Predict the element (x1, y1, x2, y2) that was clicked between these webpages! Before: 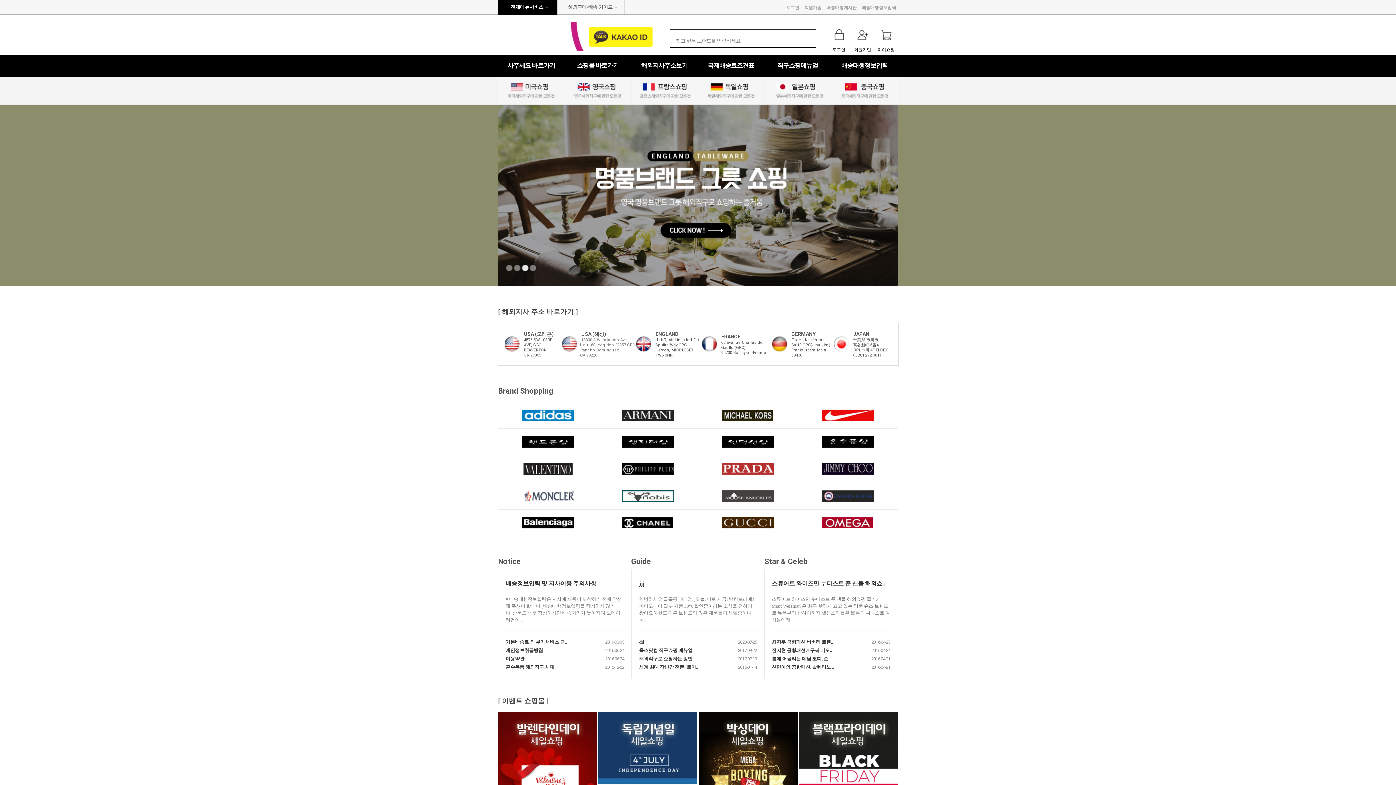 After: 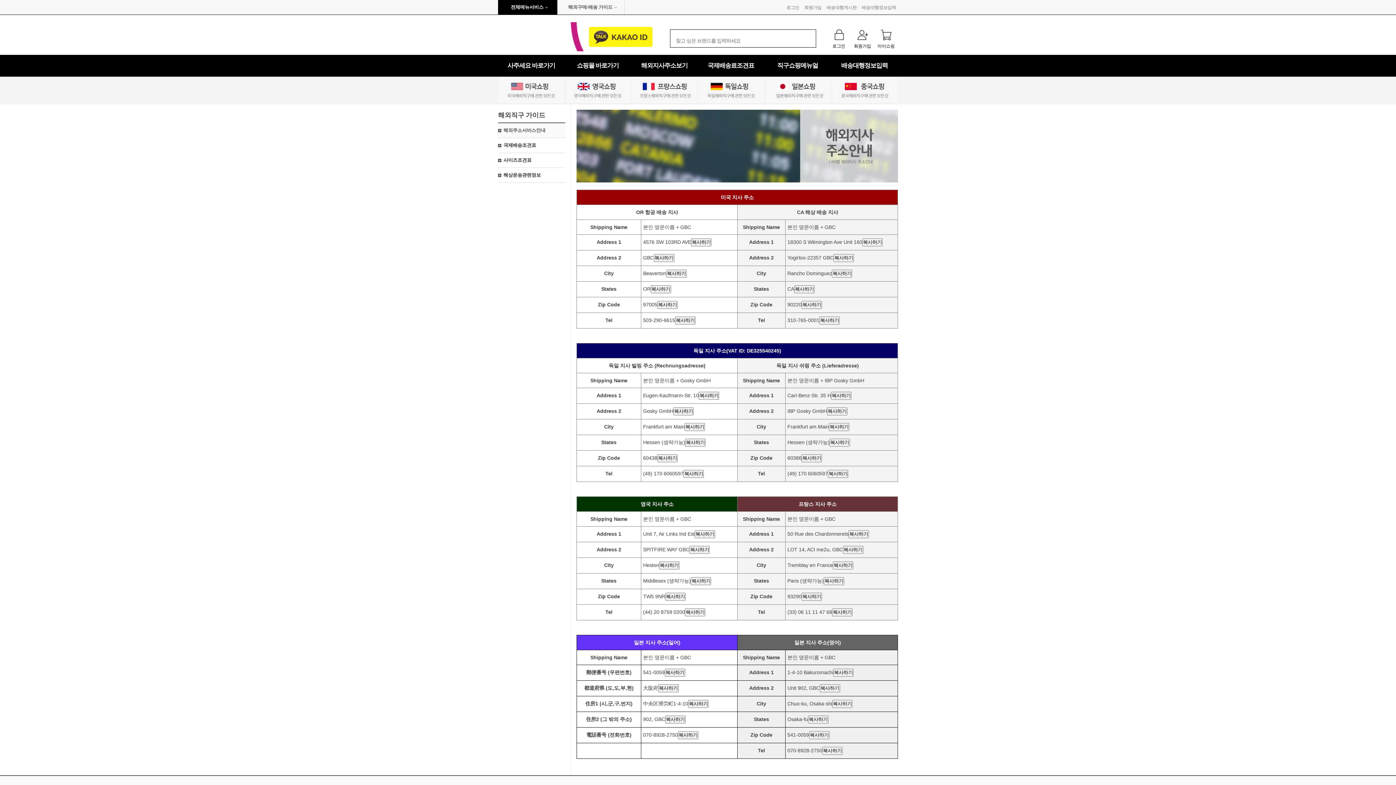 Action: label: 해외지사주소보기 bbox: (641, 62, 687, 69)